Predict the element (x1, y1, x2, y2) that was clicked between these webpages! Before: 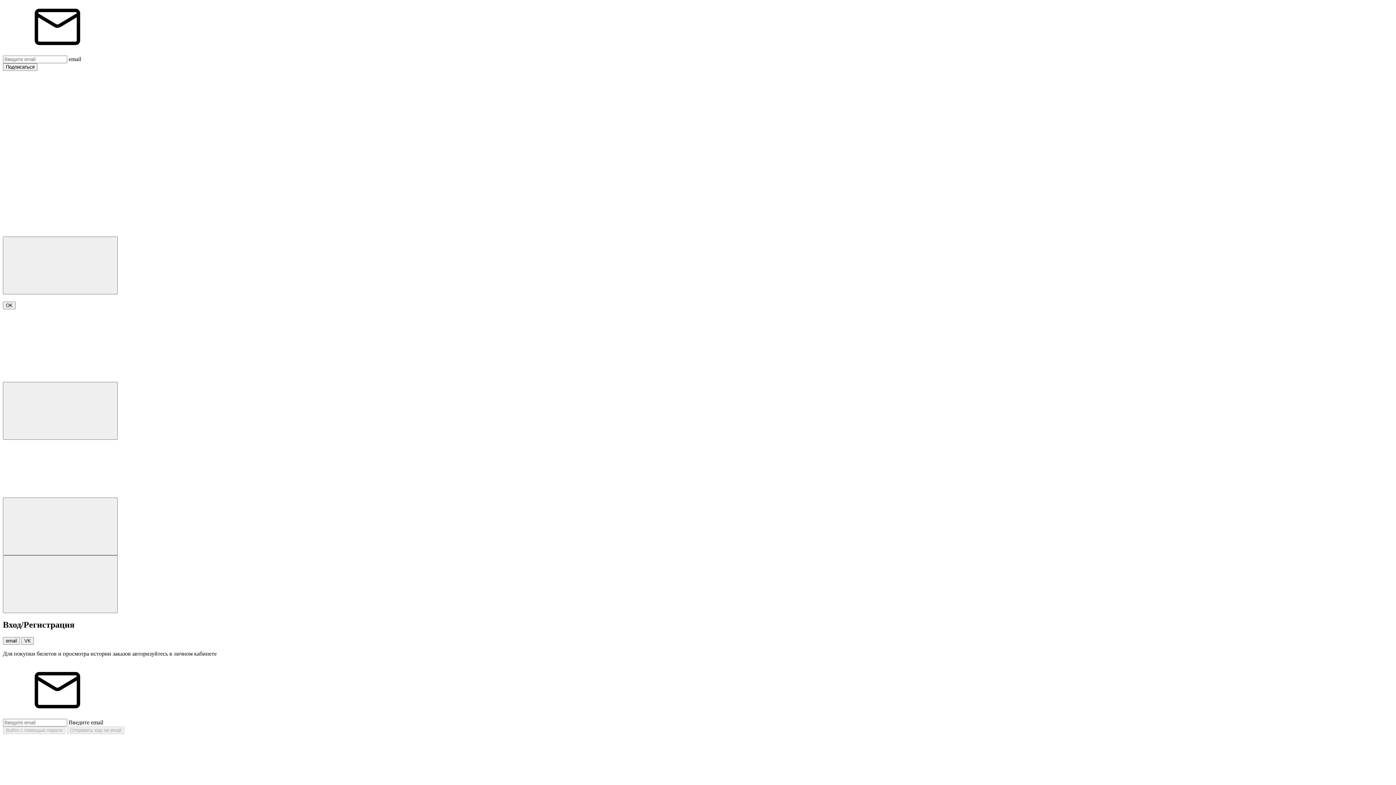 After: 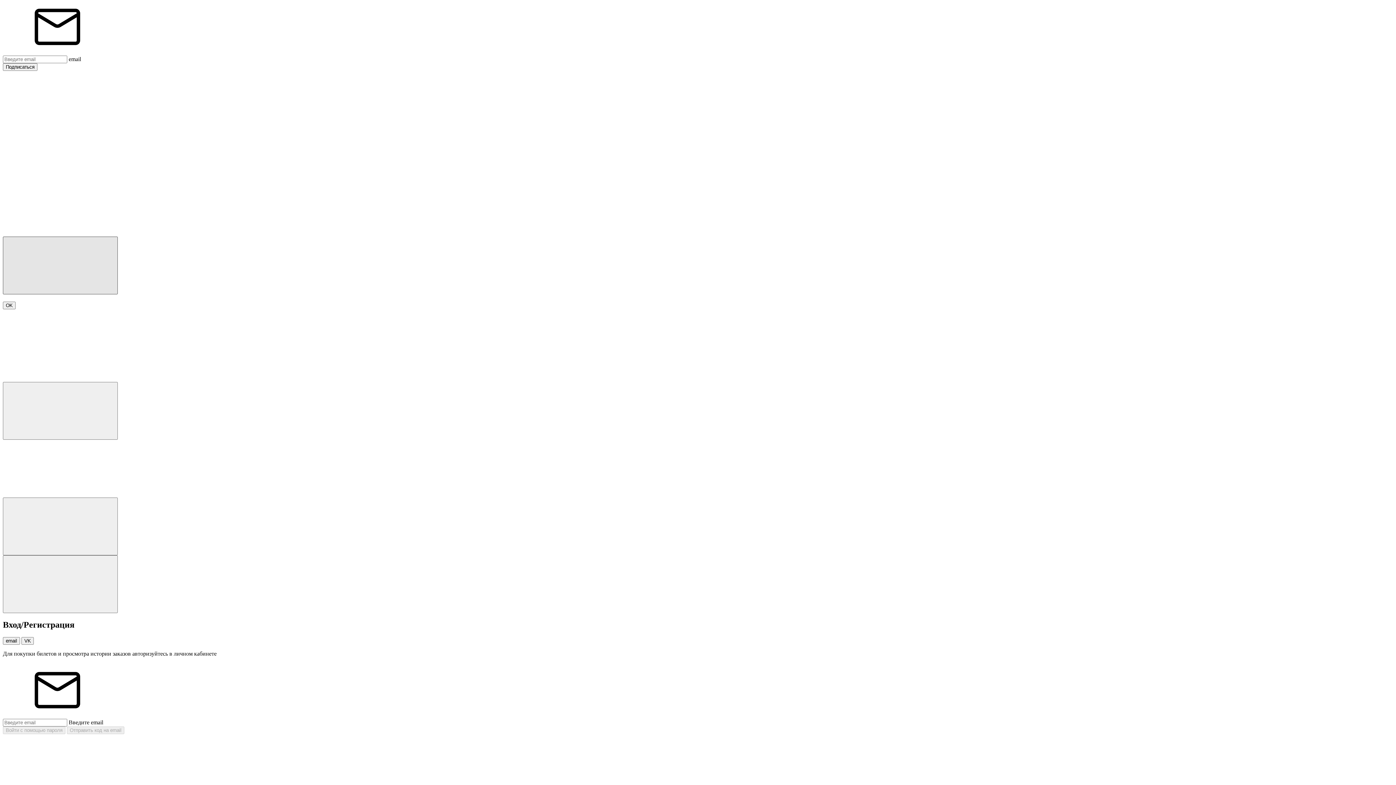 Action: bbox: (2, 236, 117, 294)